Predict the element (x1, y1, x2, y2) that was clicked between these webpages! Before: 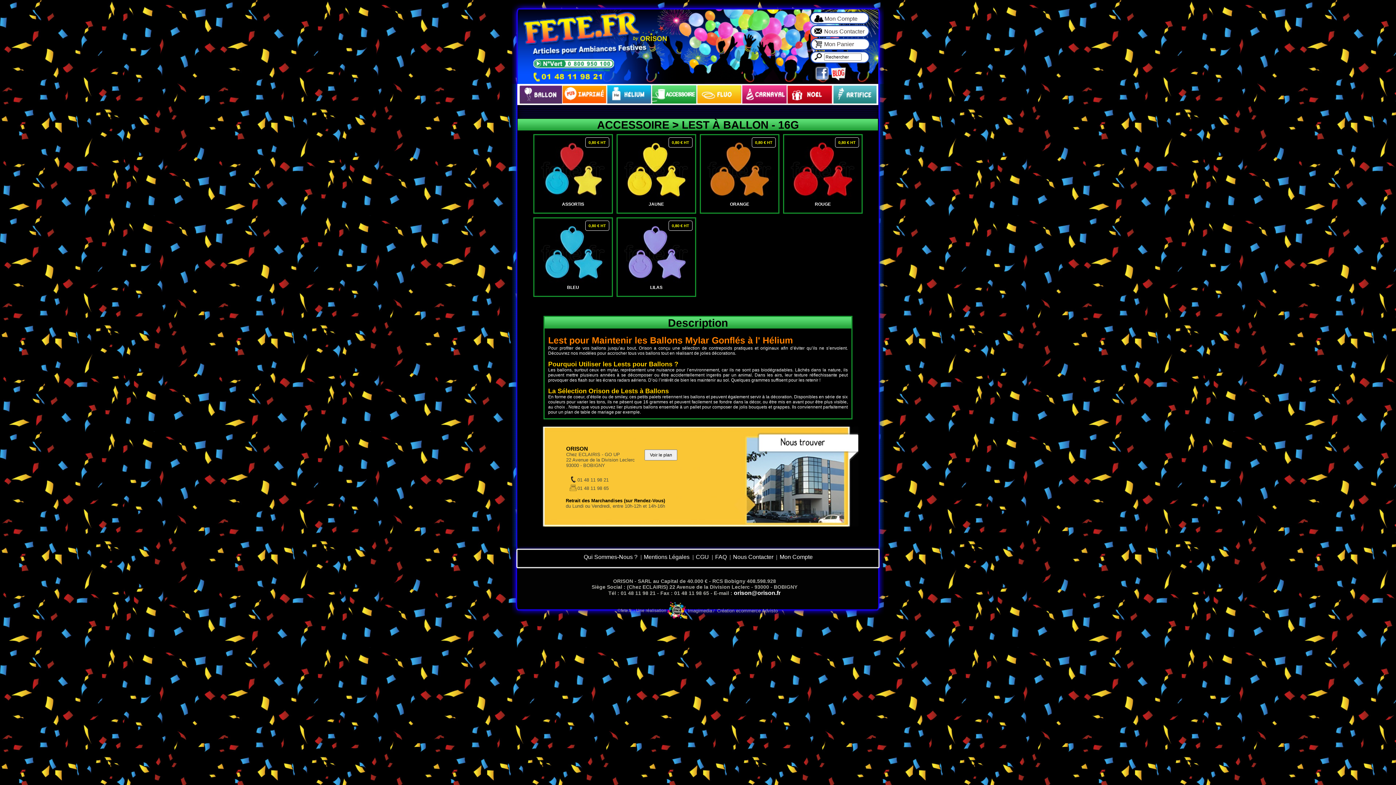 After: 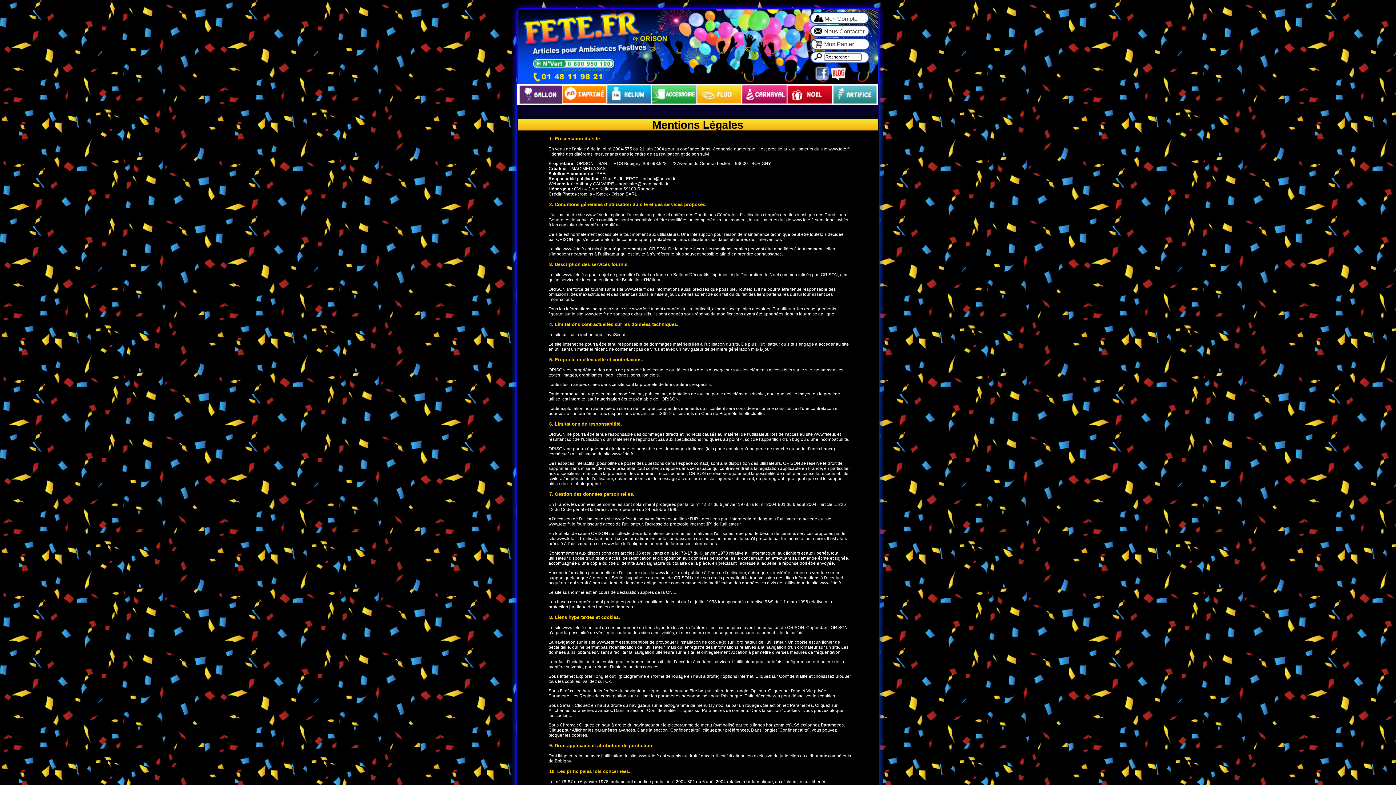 Action: label: Mentions Légales bbox: (643, 554, 689, 560)